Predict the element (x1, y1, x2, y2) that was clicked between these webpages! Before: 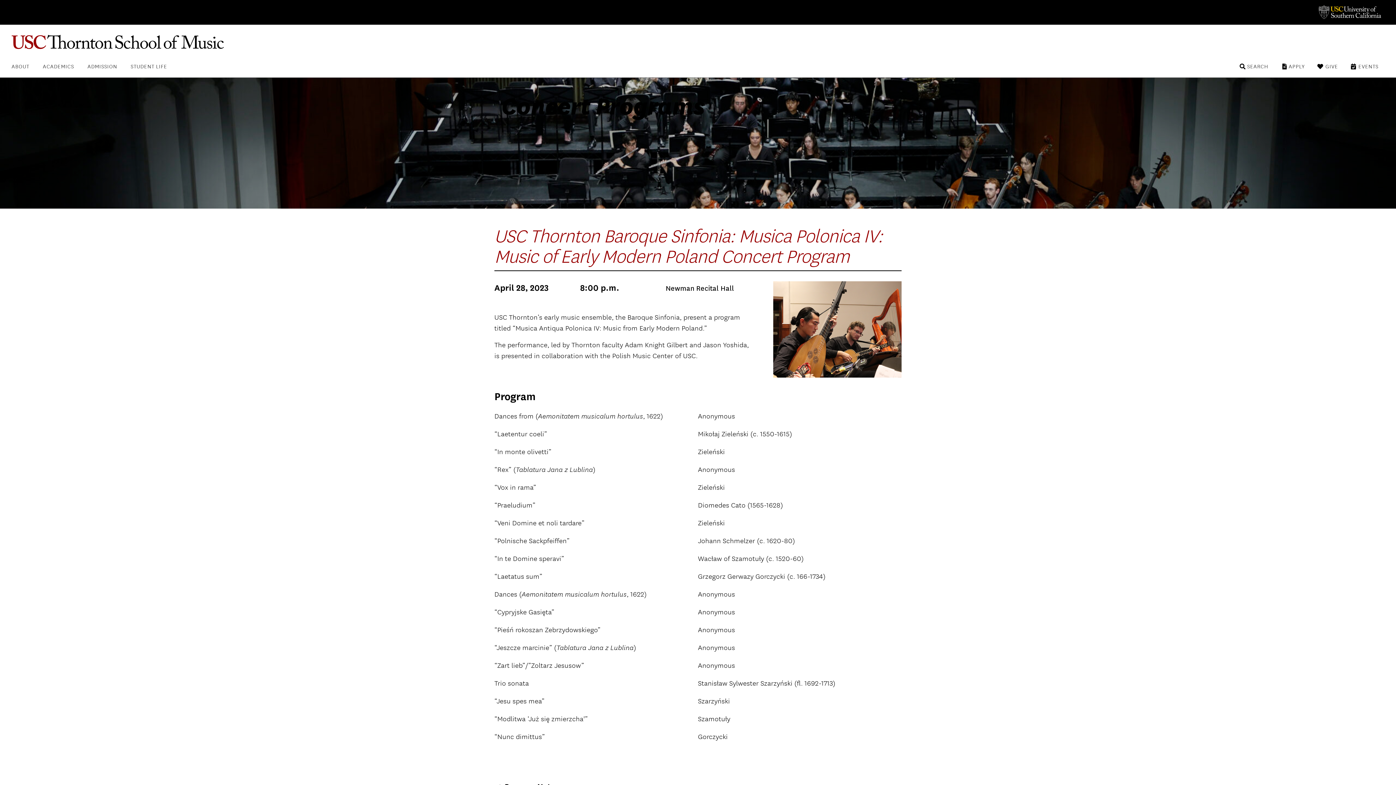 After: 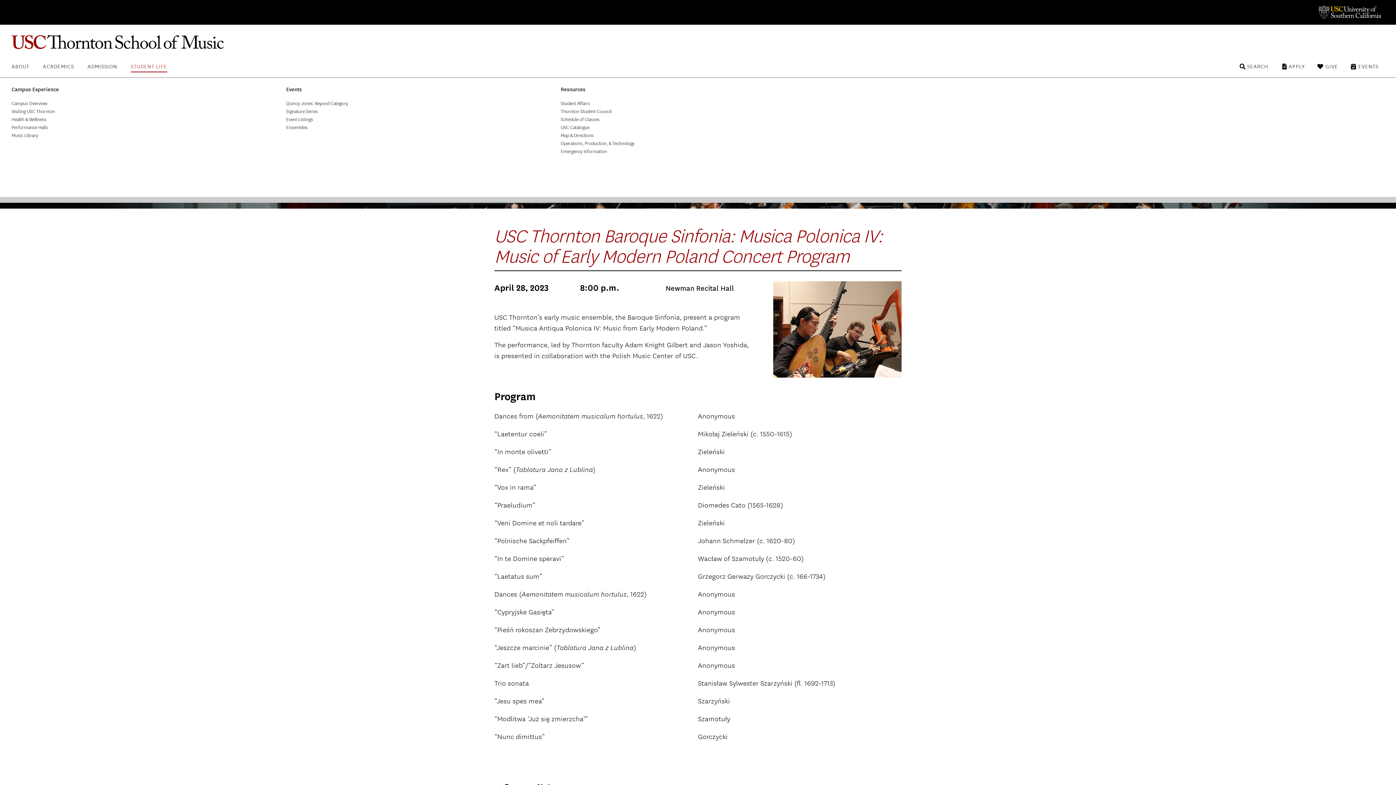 Action: bbox: (130, 59, 167, 70) label: STUDENT LIFE